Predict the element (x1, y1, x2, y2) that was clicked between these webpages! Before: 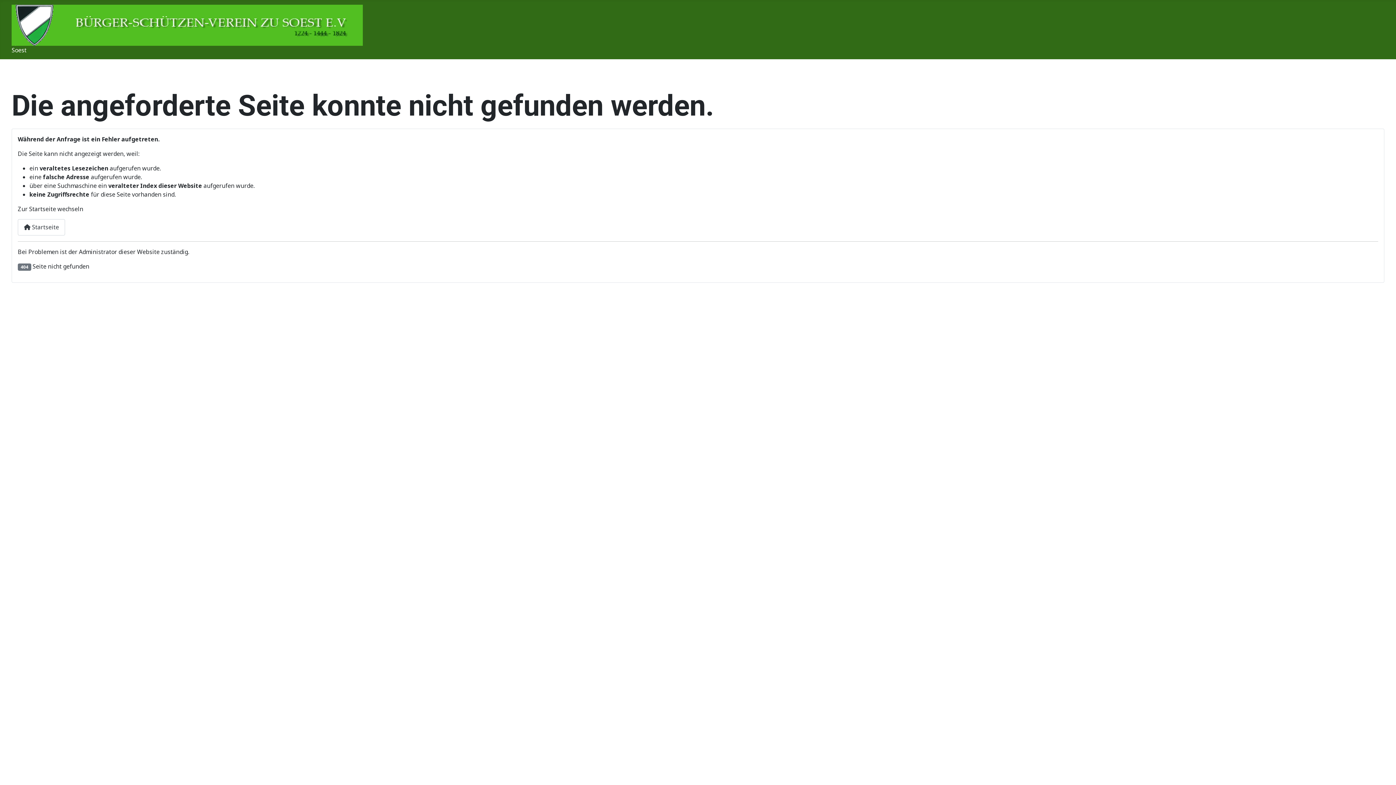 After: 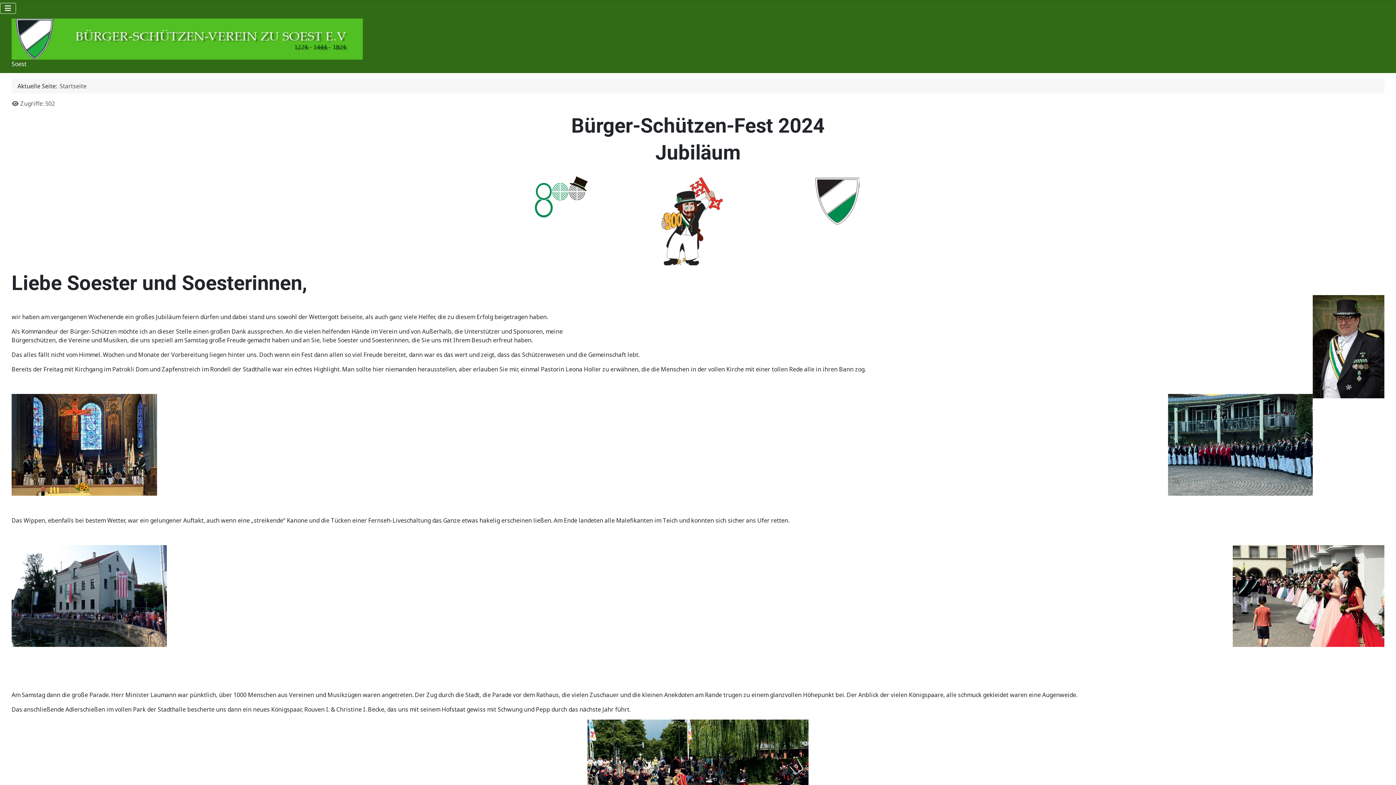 Action: bbox: (11, 16, 362, 31)